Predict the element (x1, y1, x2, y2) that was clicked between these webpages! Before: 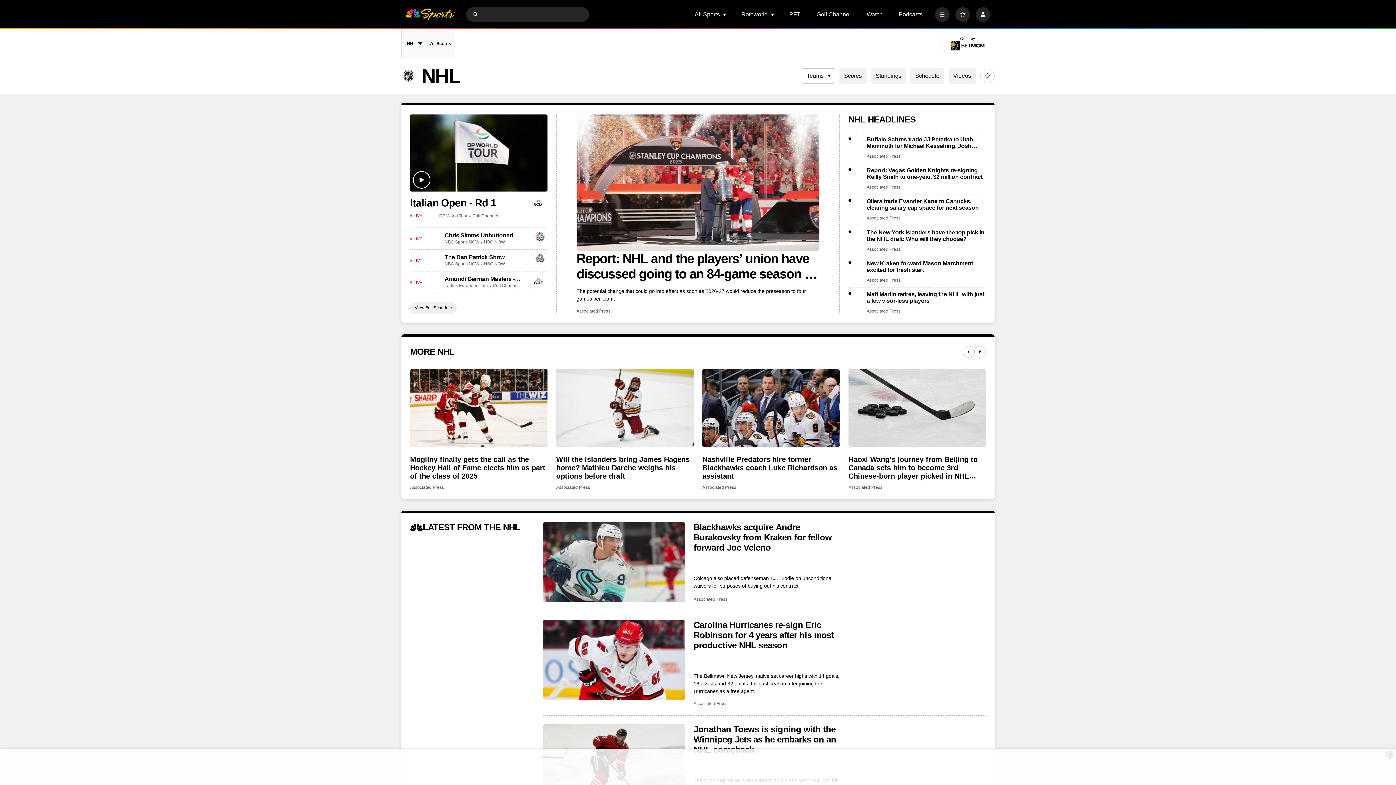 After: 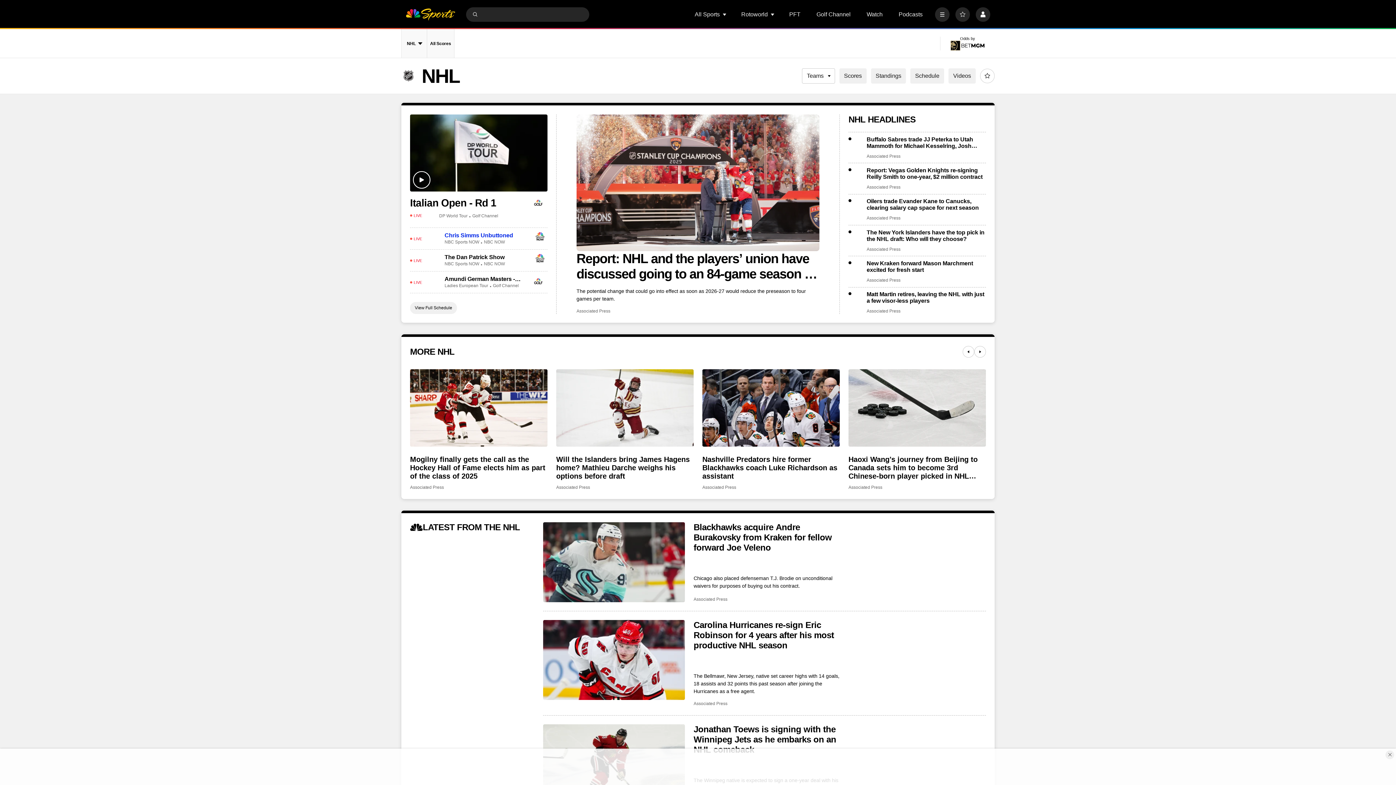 Action: bbox: (444, 232, 513, 239) label: Chris Simms Unbuttoned